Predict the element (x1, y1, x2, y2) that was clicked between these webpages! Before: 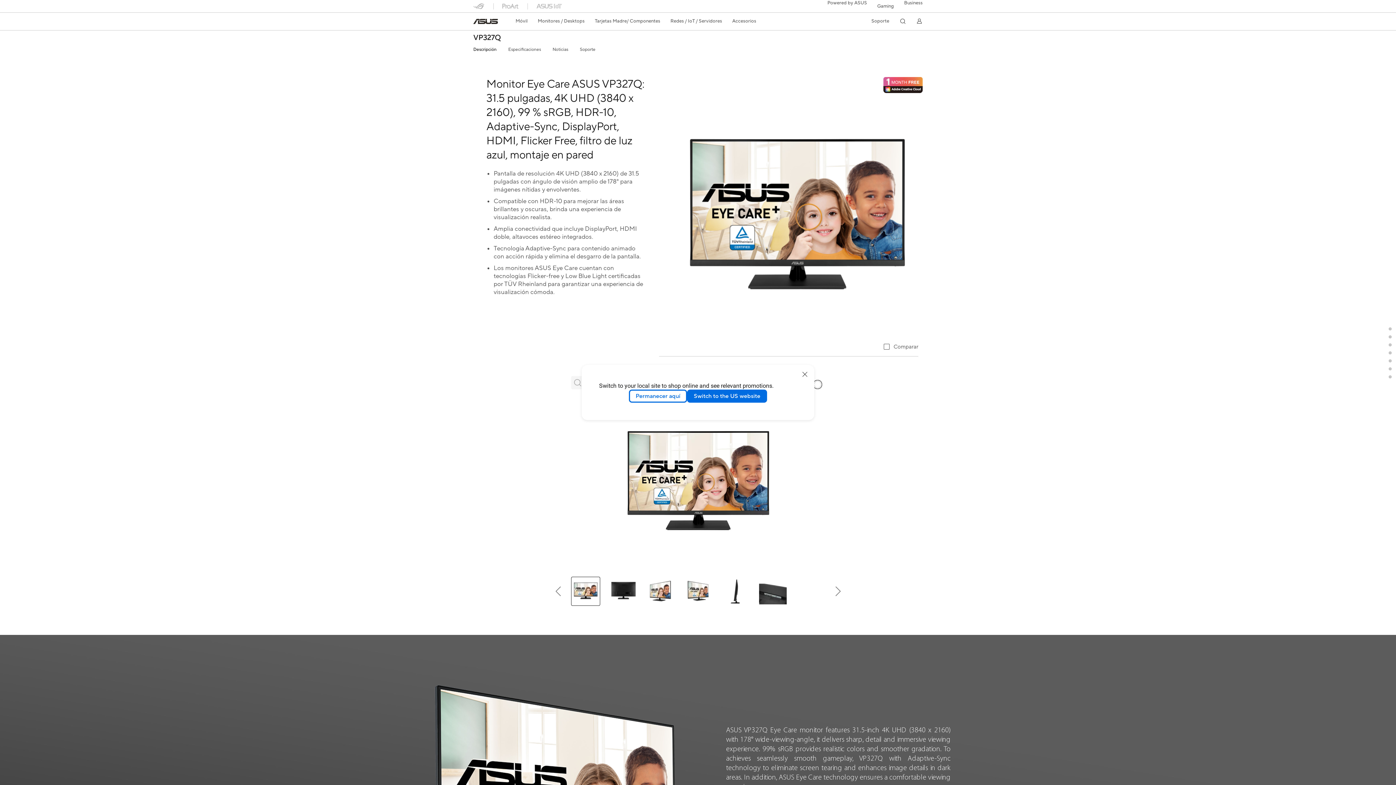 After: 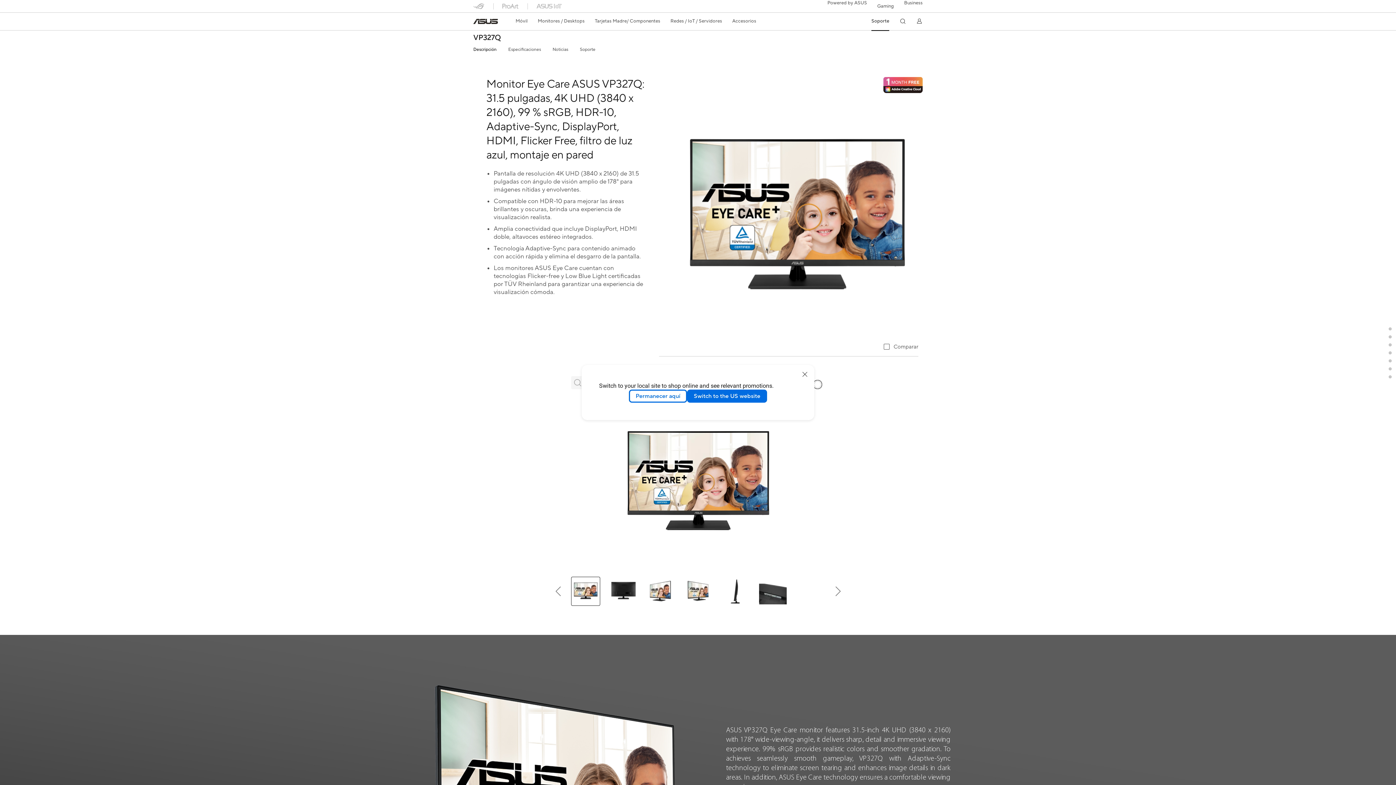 Action: label: Soporte bbox: (871, 12, 889, 29)